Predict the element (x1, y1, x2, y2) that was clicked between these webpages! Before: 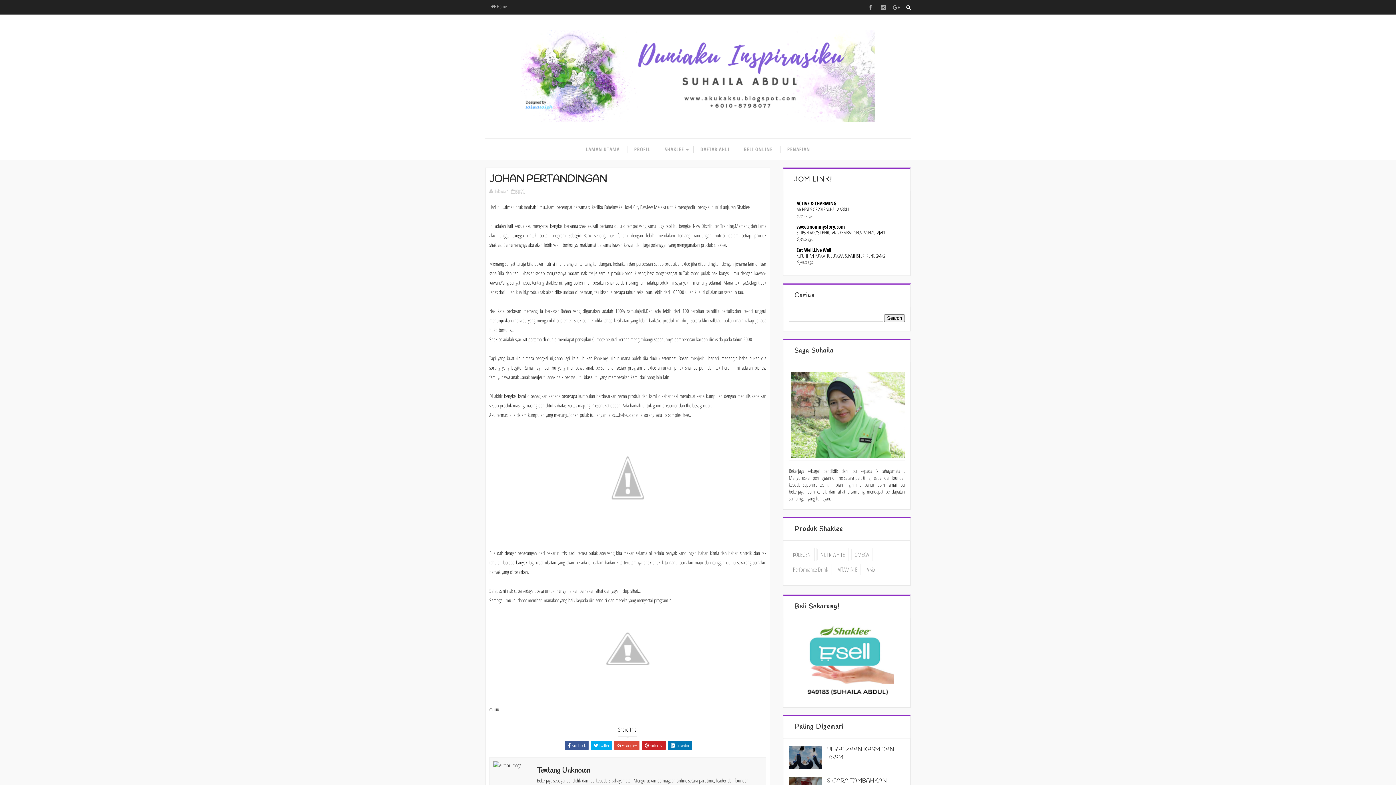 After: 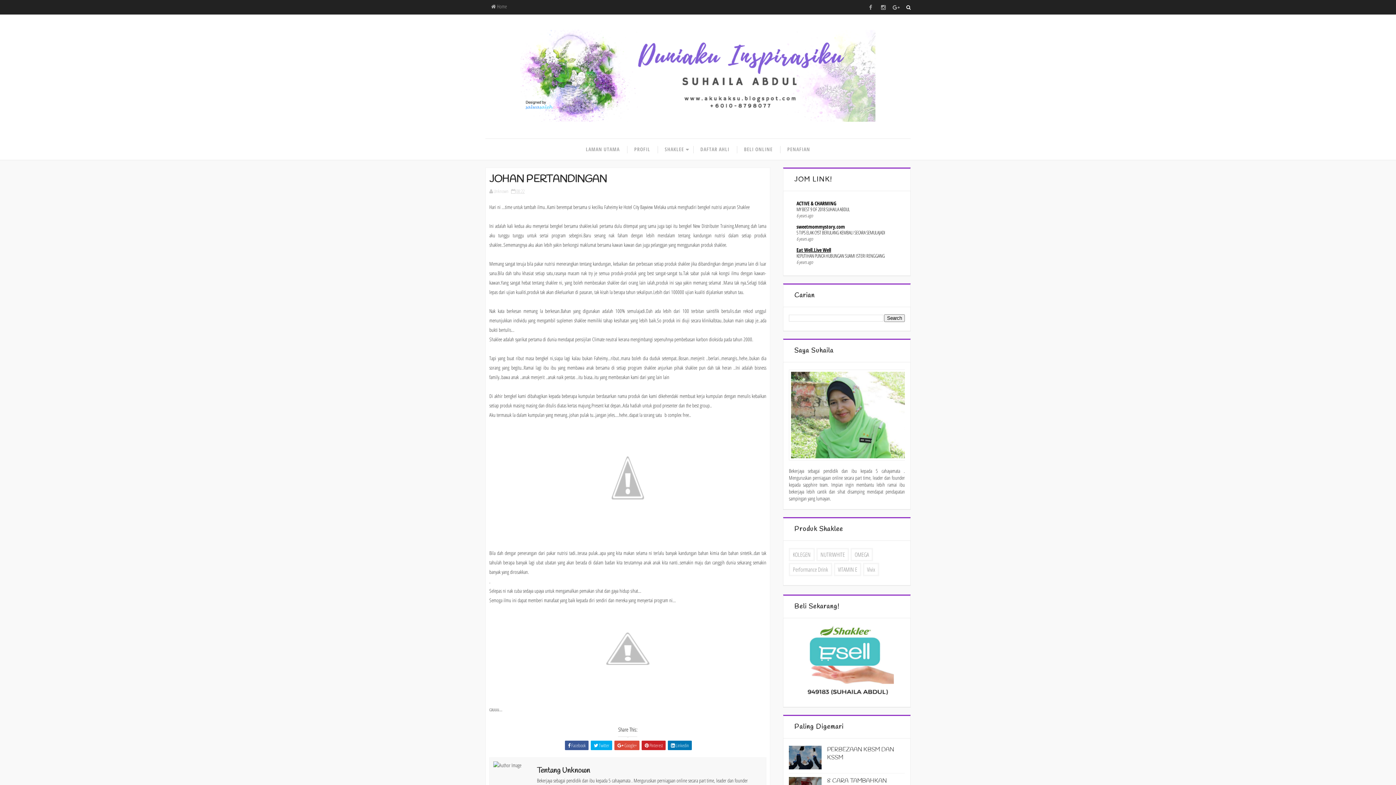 Action: bbox: (796, 246, 831, 253) label: Eat Well.Live Well